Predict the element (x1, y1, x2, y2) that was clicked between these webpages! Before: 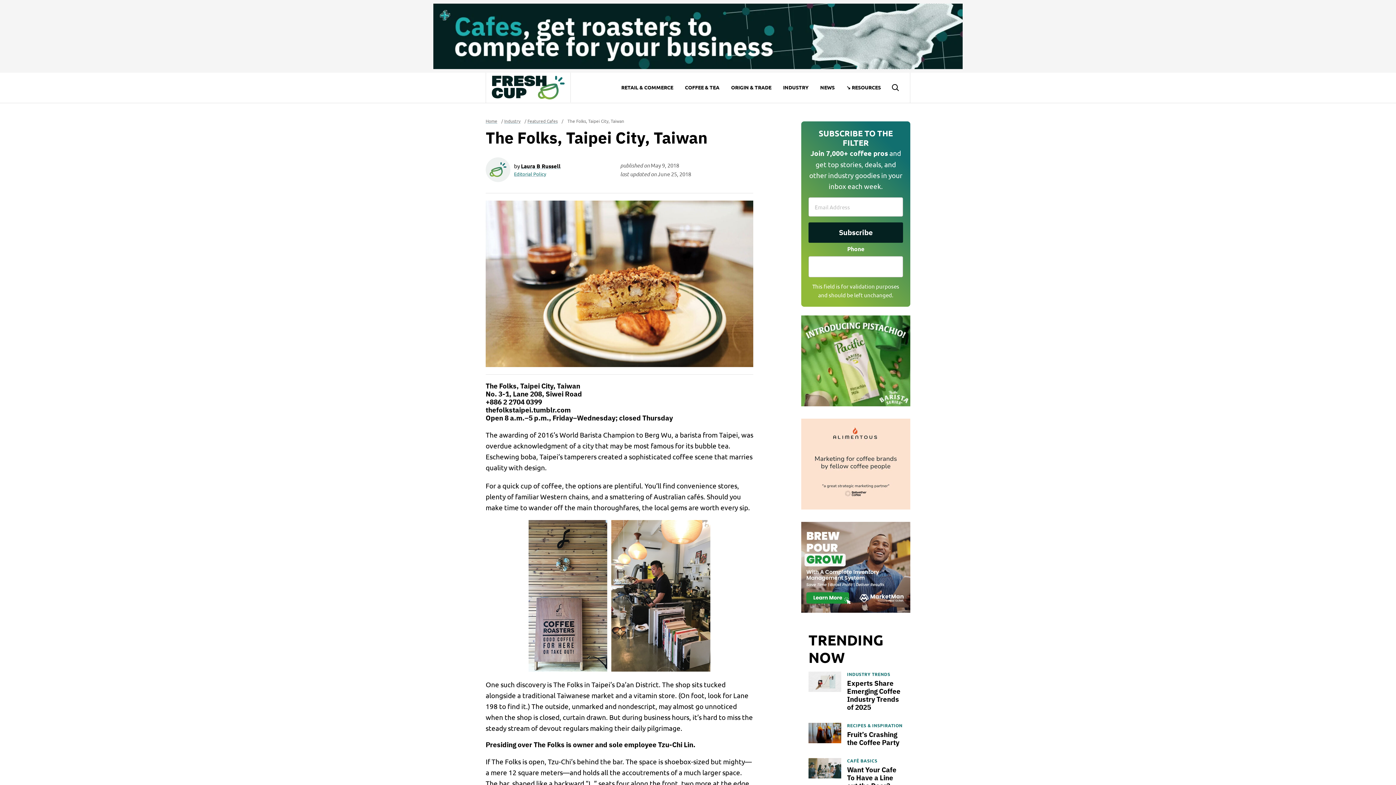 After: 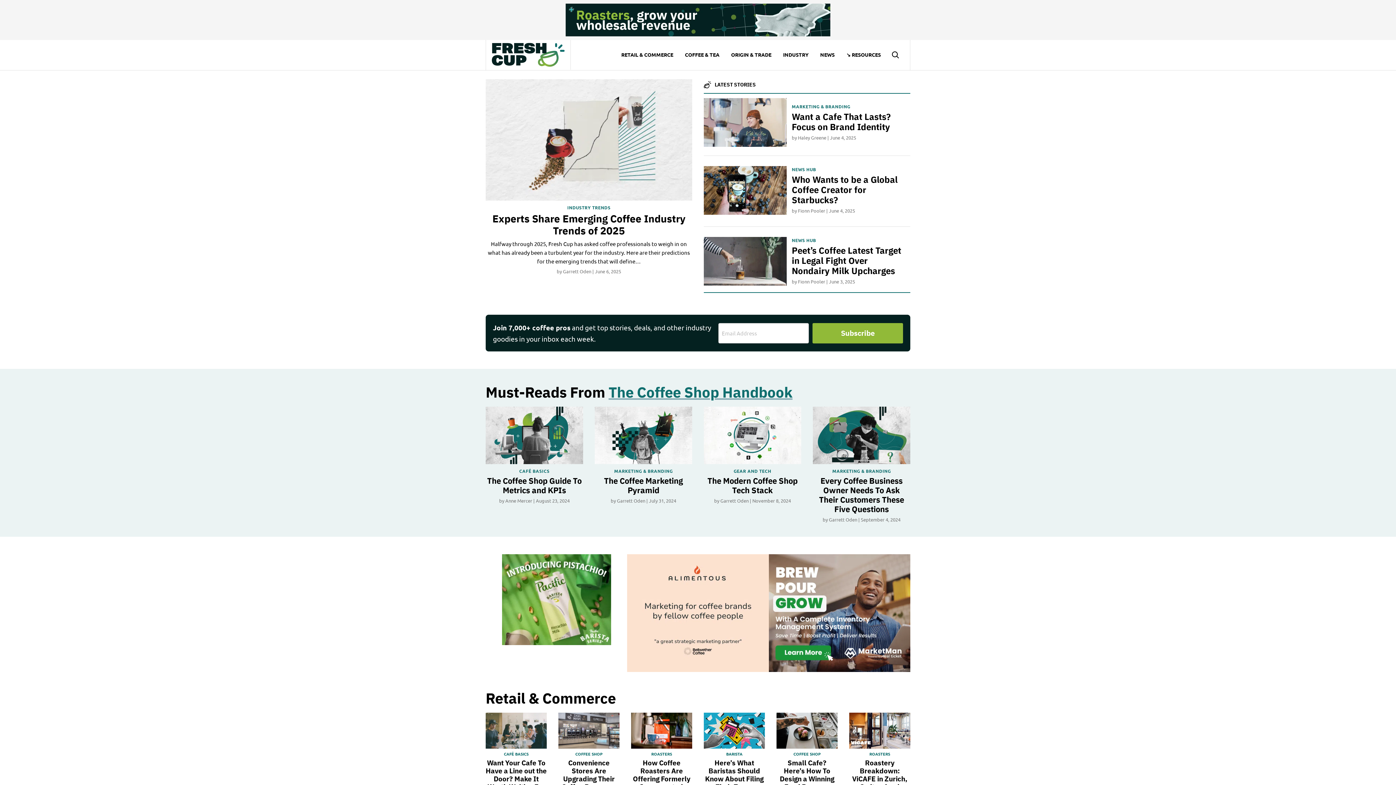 Action: bbox: (485, 118, 500, 123) label: Home